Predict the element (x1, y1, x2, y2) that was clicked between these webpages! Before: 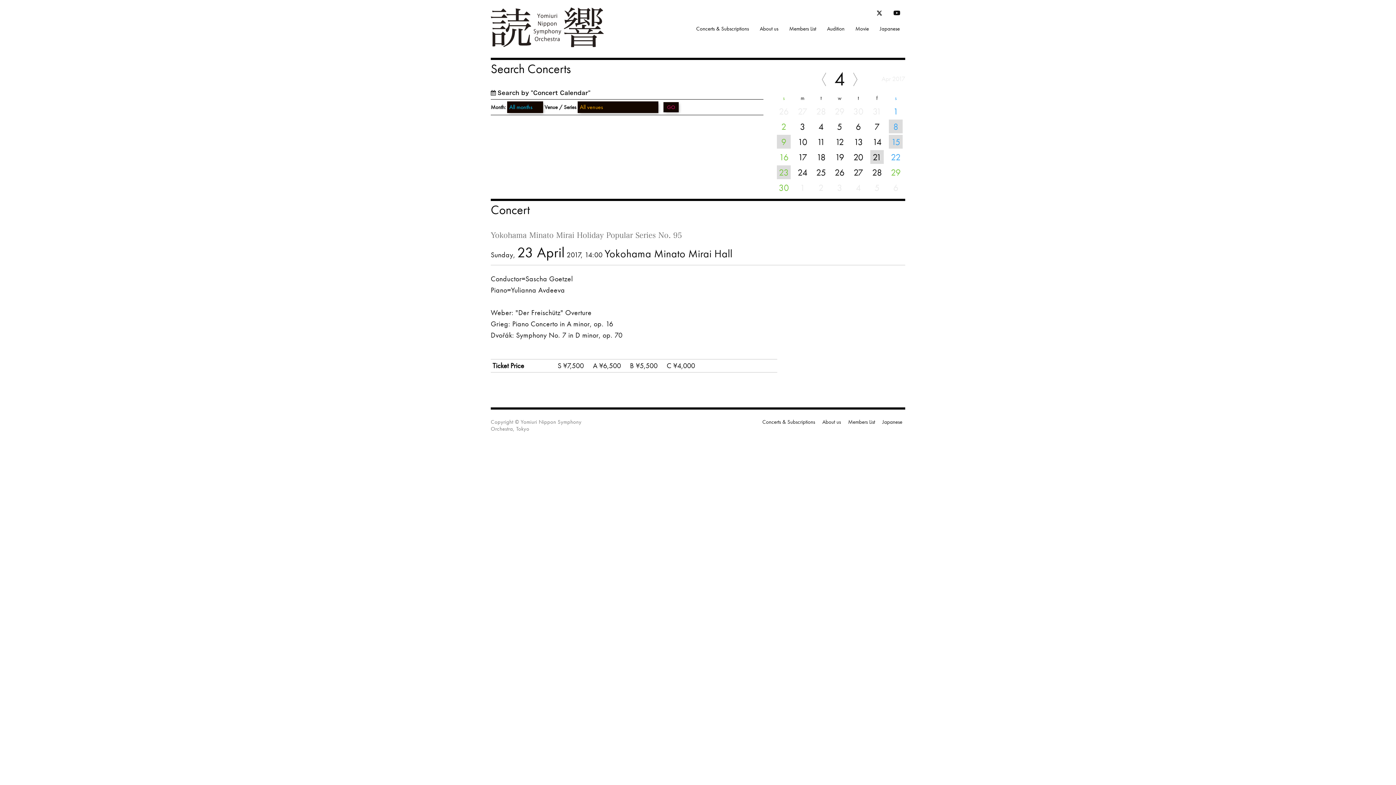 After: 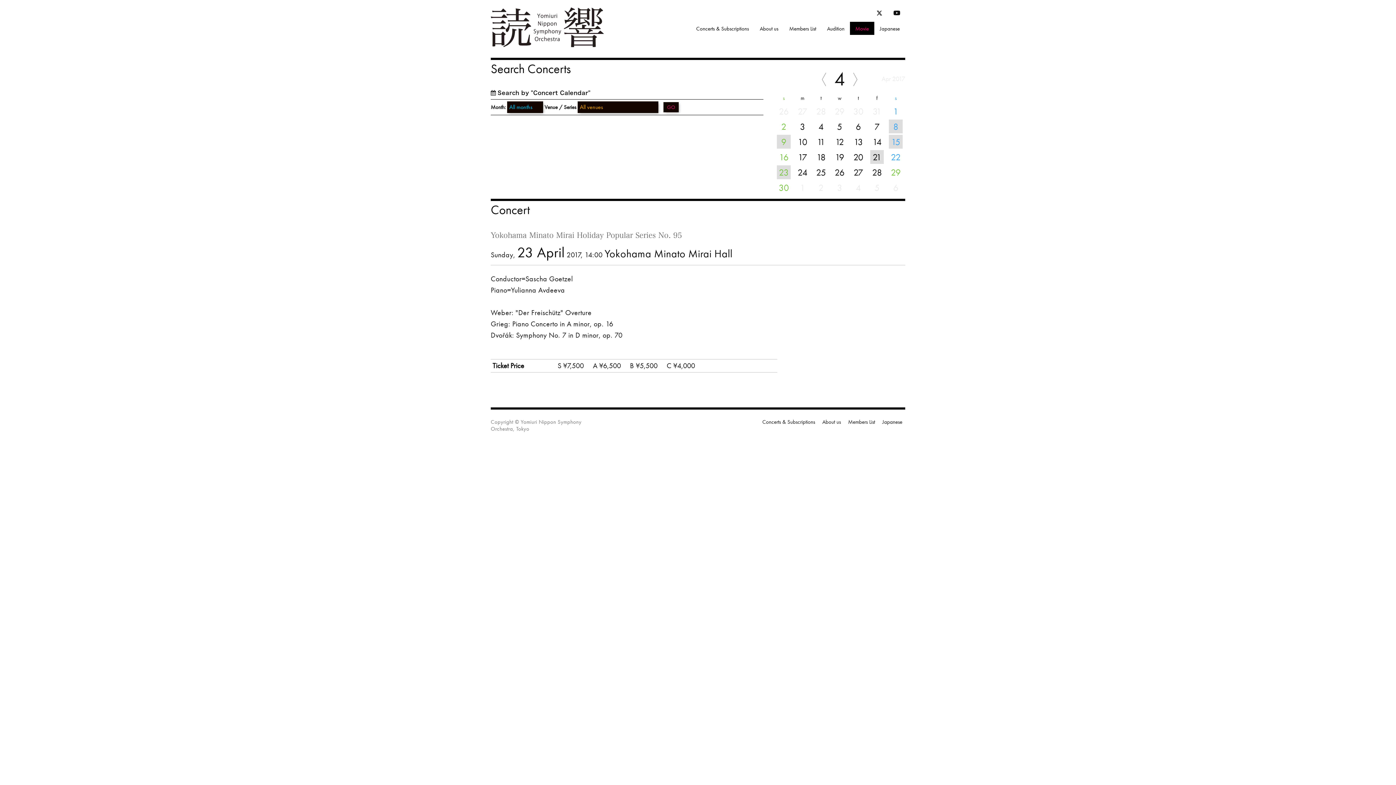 Action: label: Movie bbox: (850, 21, 874, 35)